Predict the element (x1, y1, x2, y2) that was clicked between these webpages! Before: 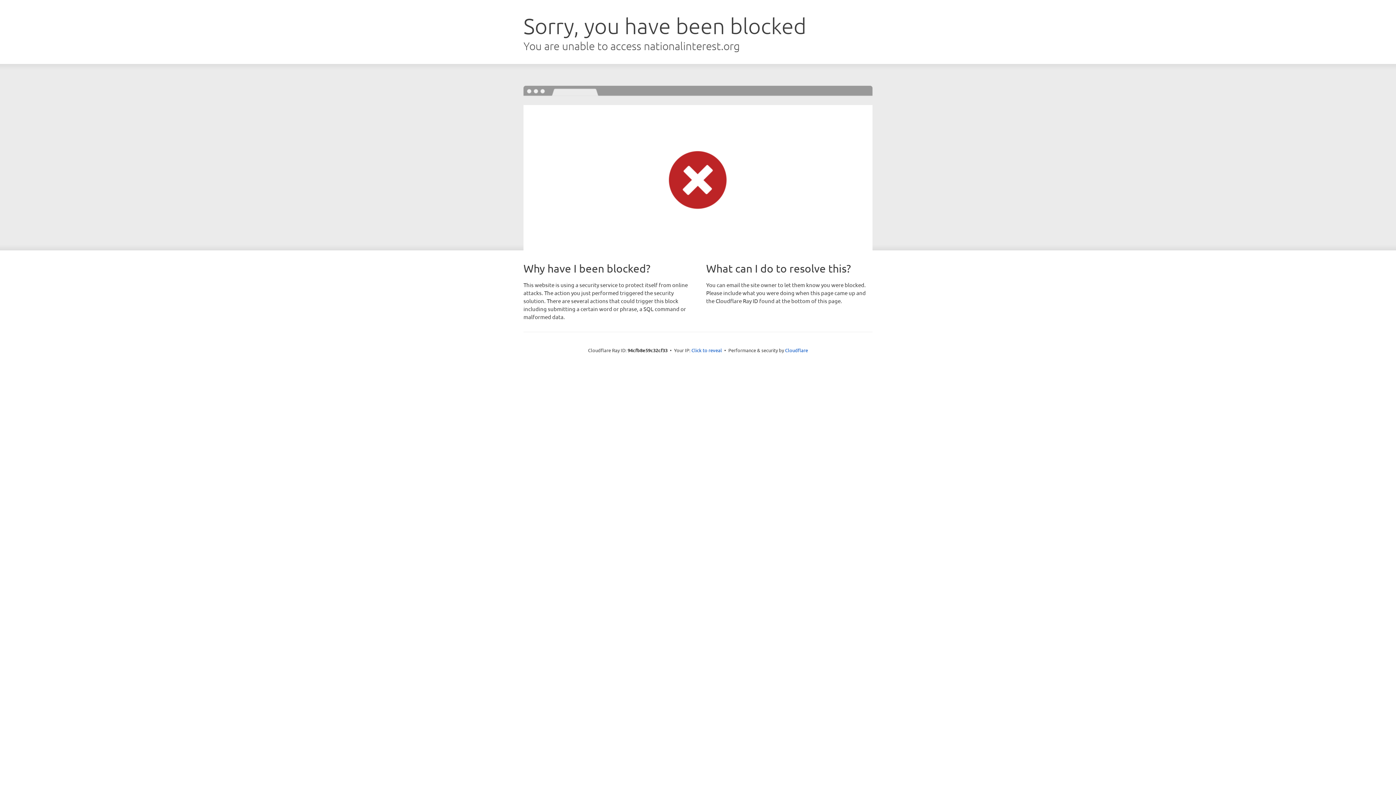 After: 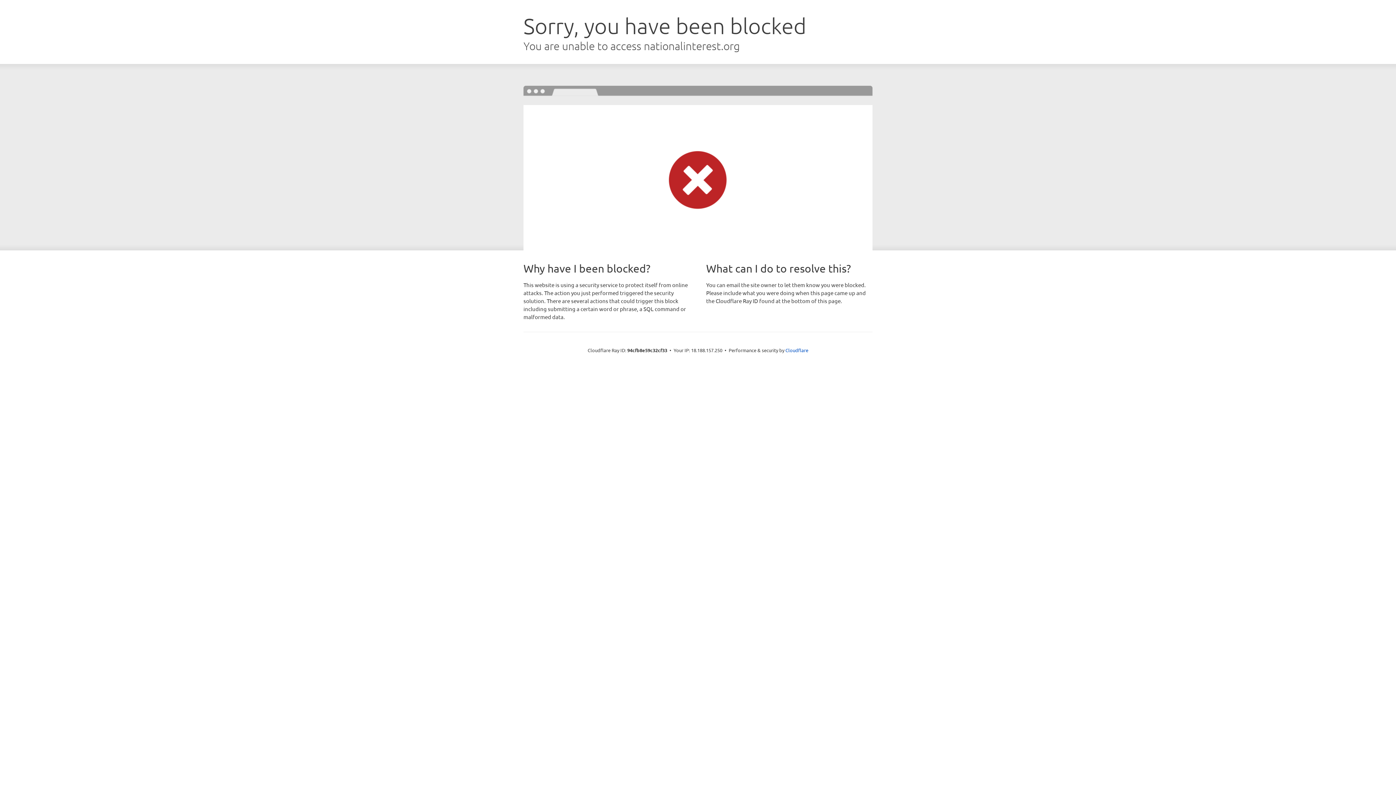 Action: label: Click to reveal bbox: (691, 346, 722, 353)